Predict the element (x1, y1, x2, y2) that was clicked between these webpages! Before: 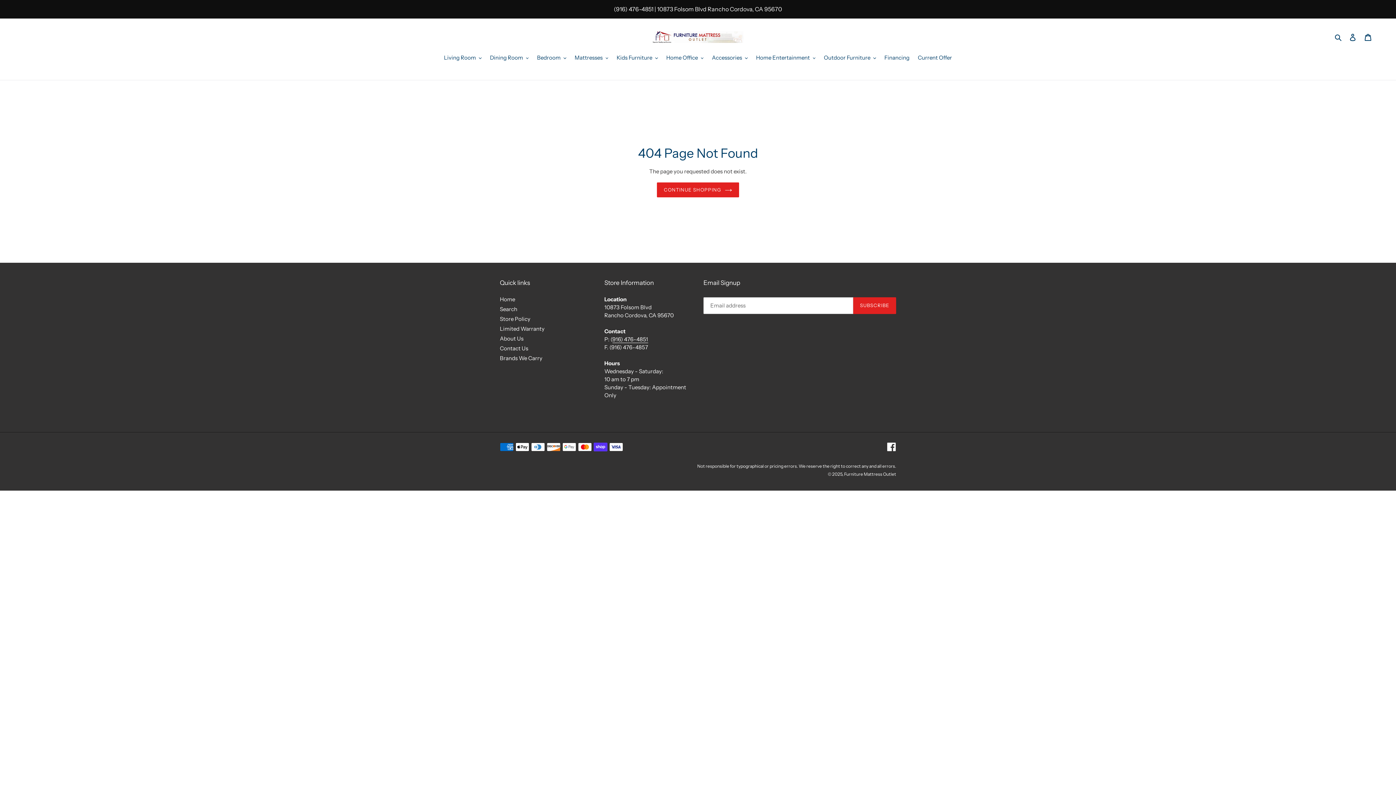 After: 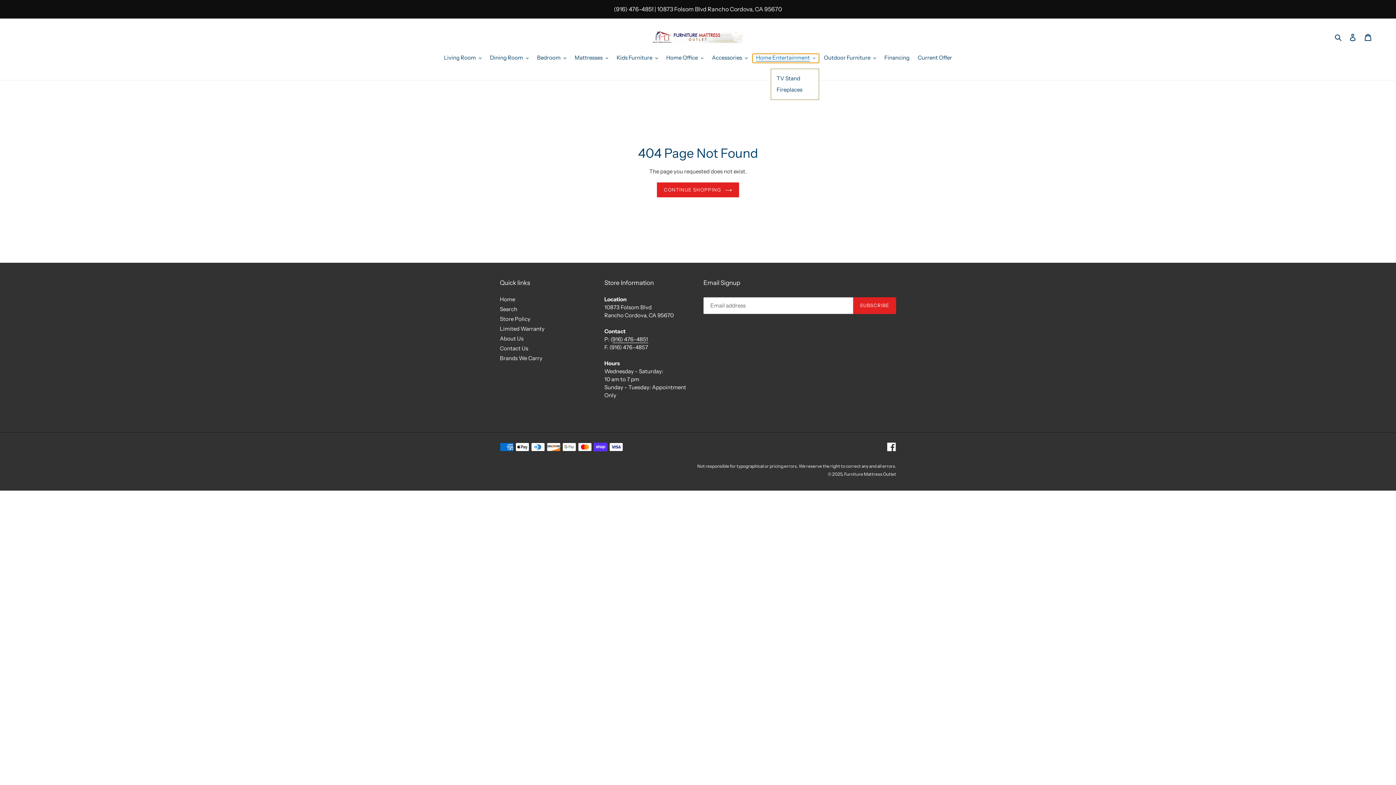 Action: bbox: (752, 53, 819, 62) label: Home Entertainment